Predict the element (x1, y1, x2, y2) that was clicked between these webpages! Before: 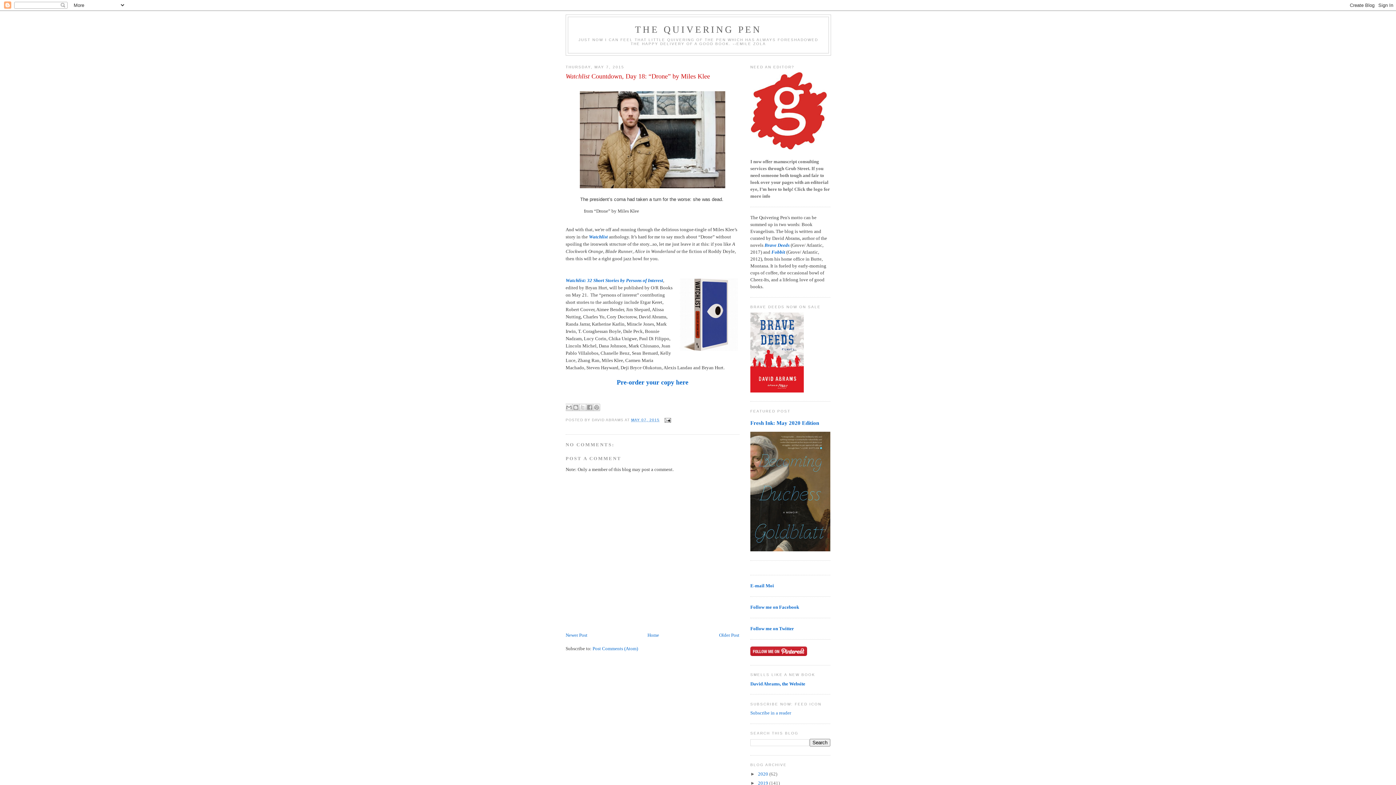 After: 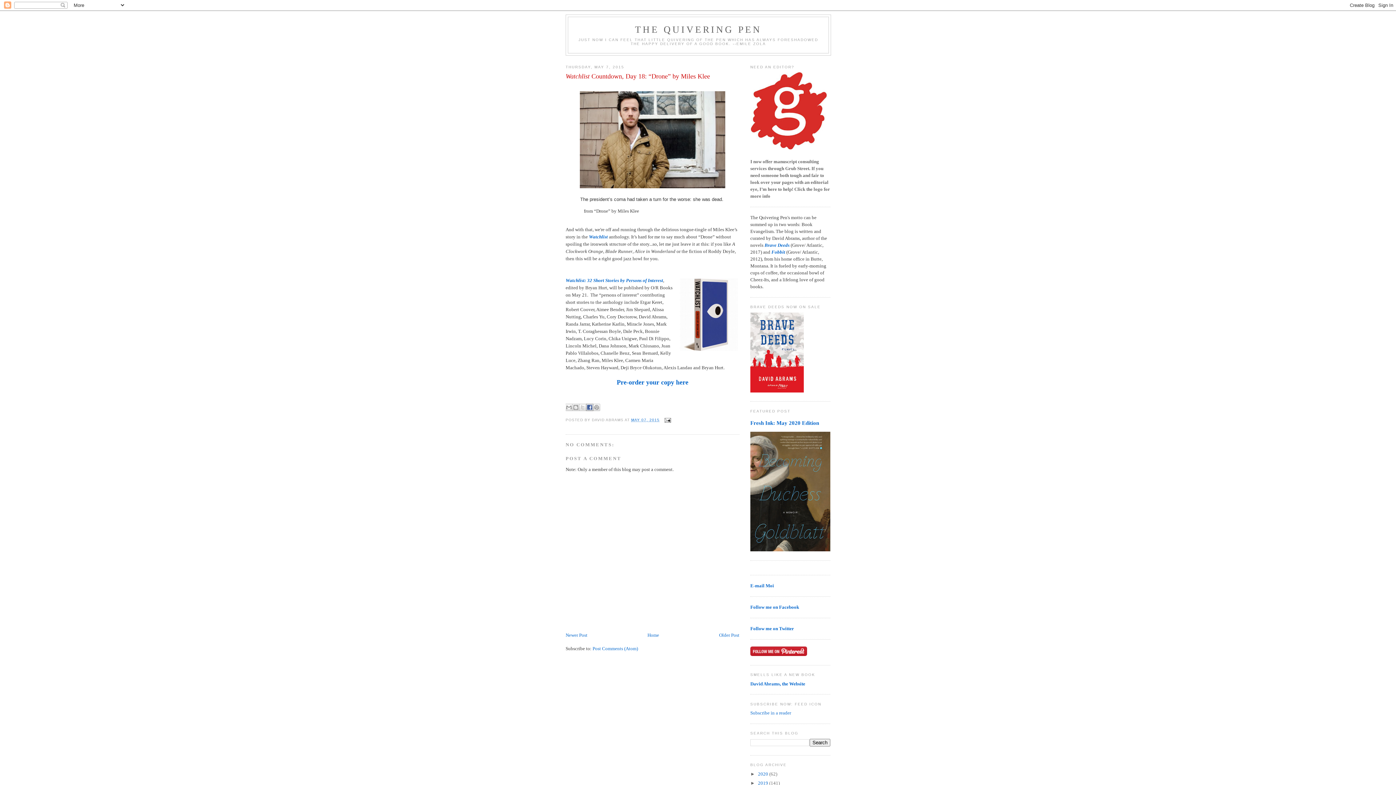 Action: bbox: (586, 403, 593, 411) label: Share to Facebook